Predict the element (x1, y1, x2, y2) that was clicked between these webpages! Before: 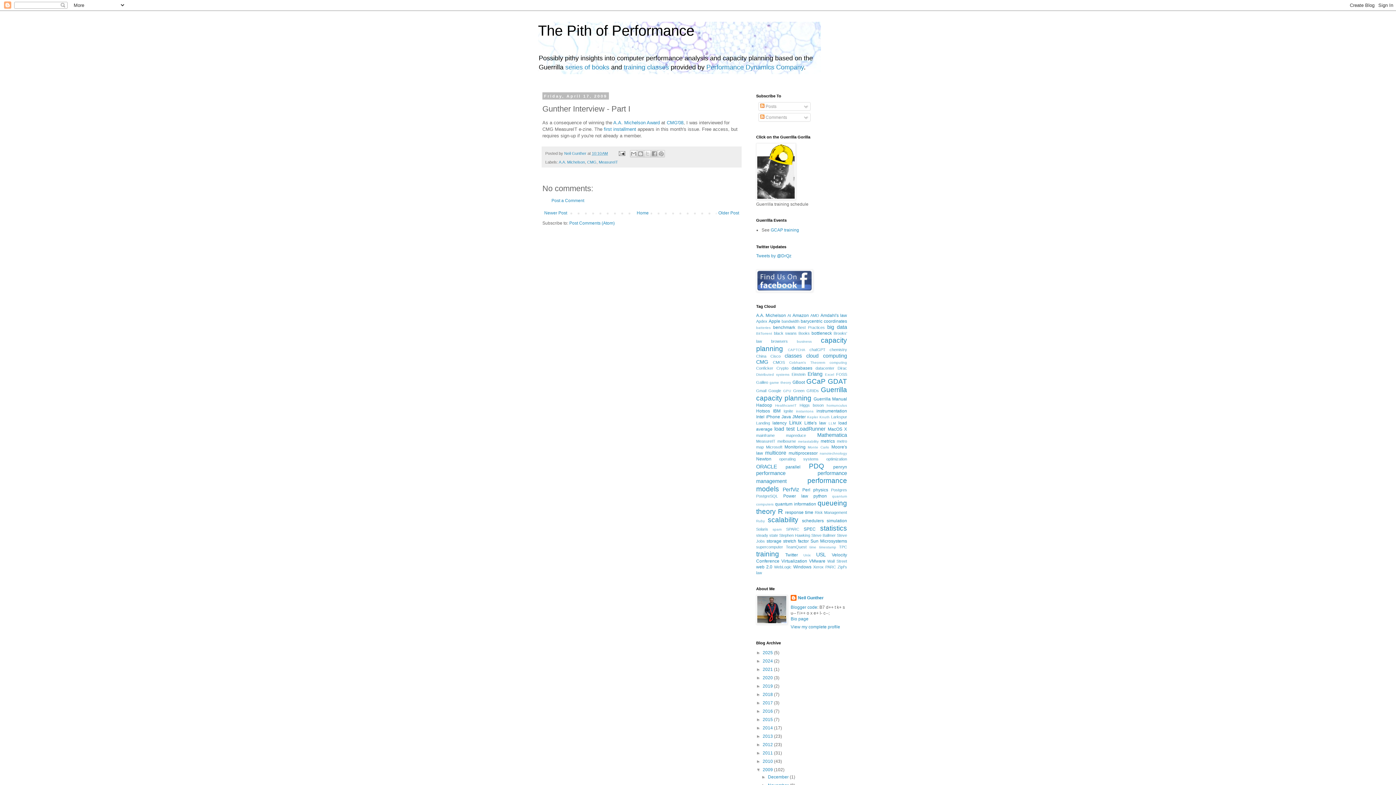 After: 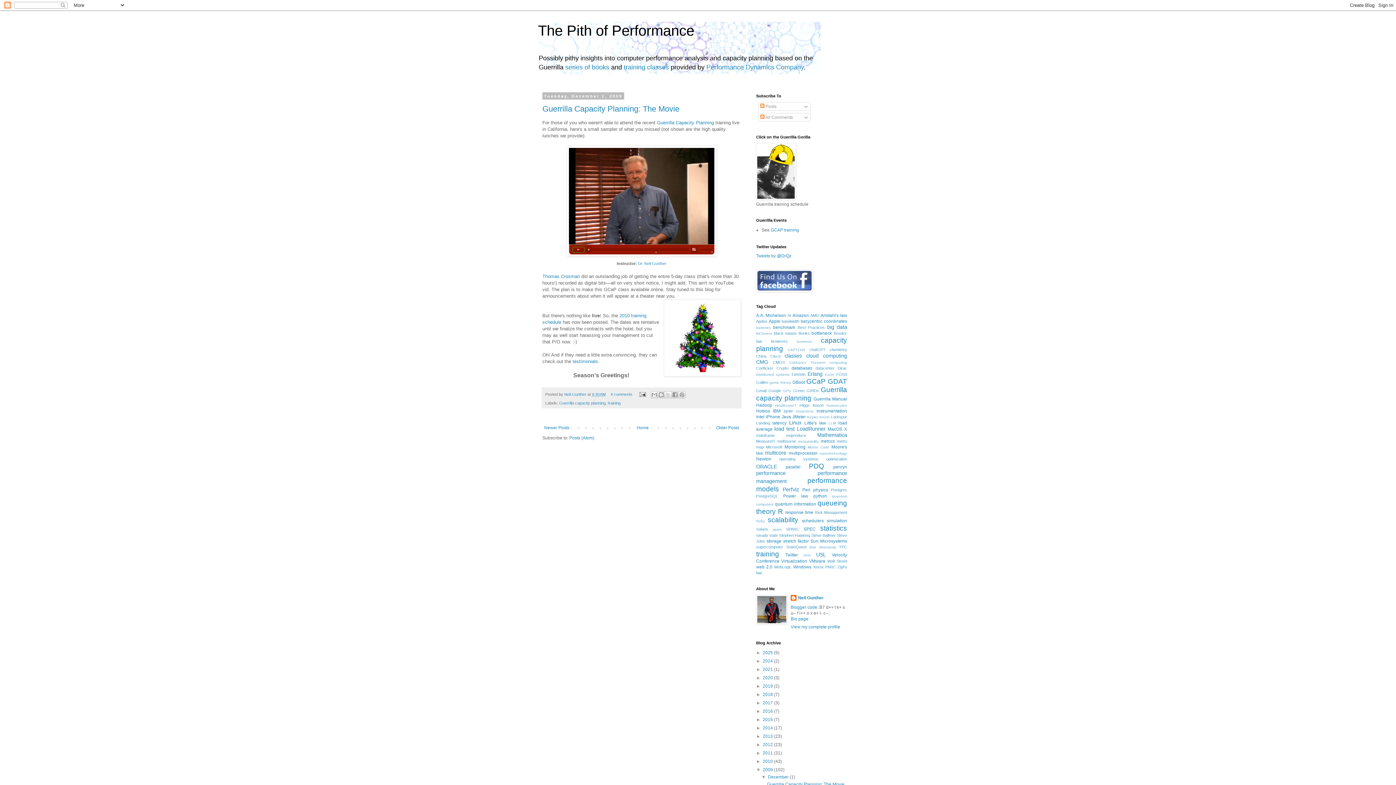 Action: label: December  bbox: (768, 774, 789, 780)